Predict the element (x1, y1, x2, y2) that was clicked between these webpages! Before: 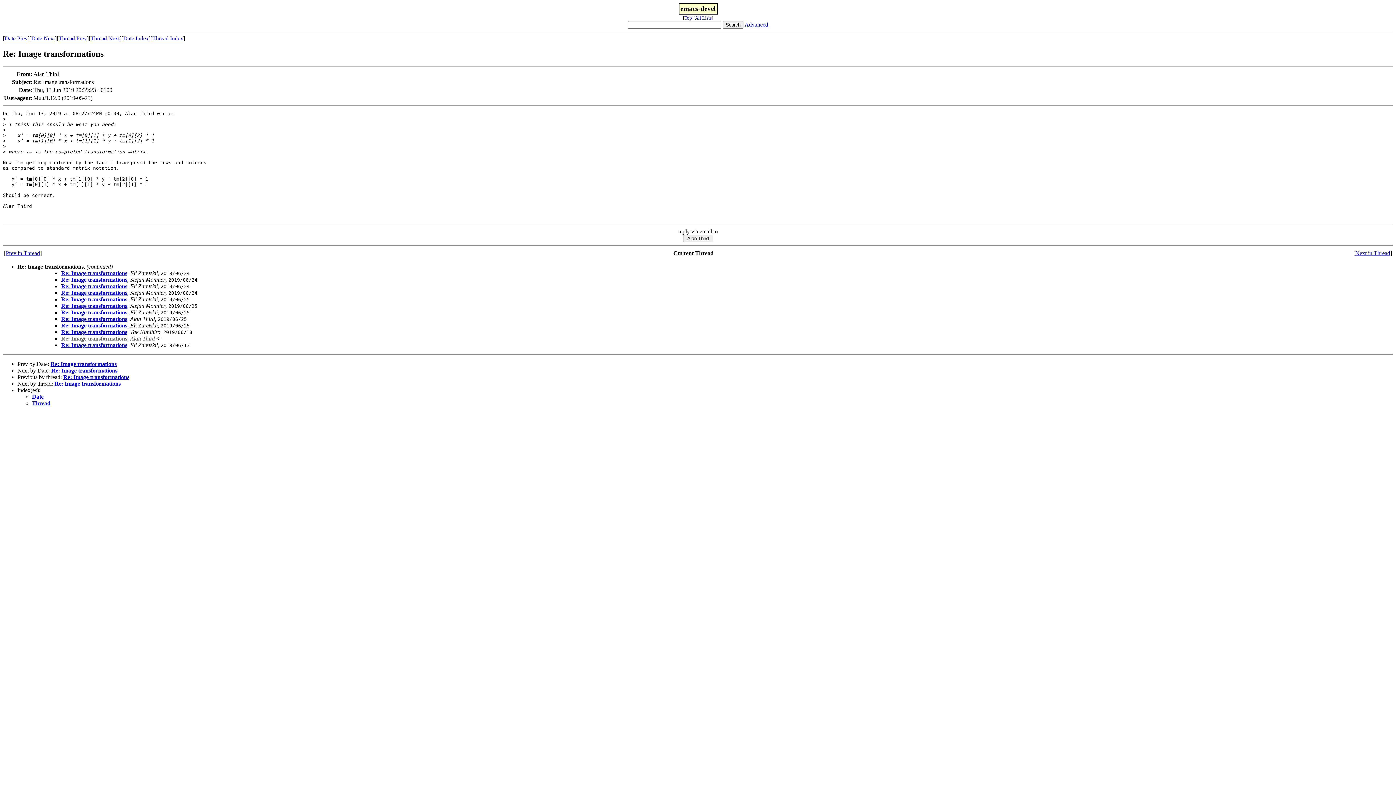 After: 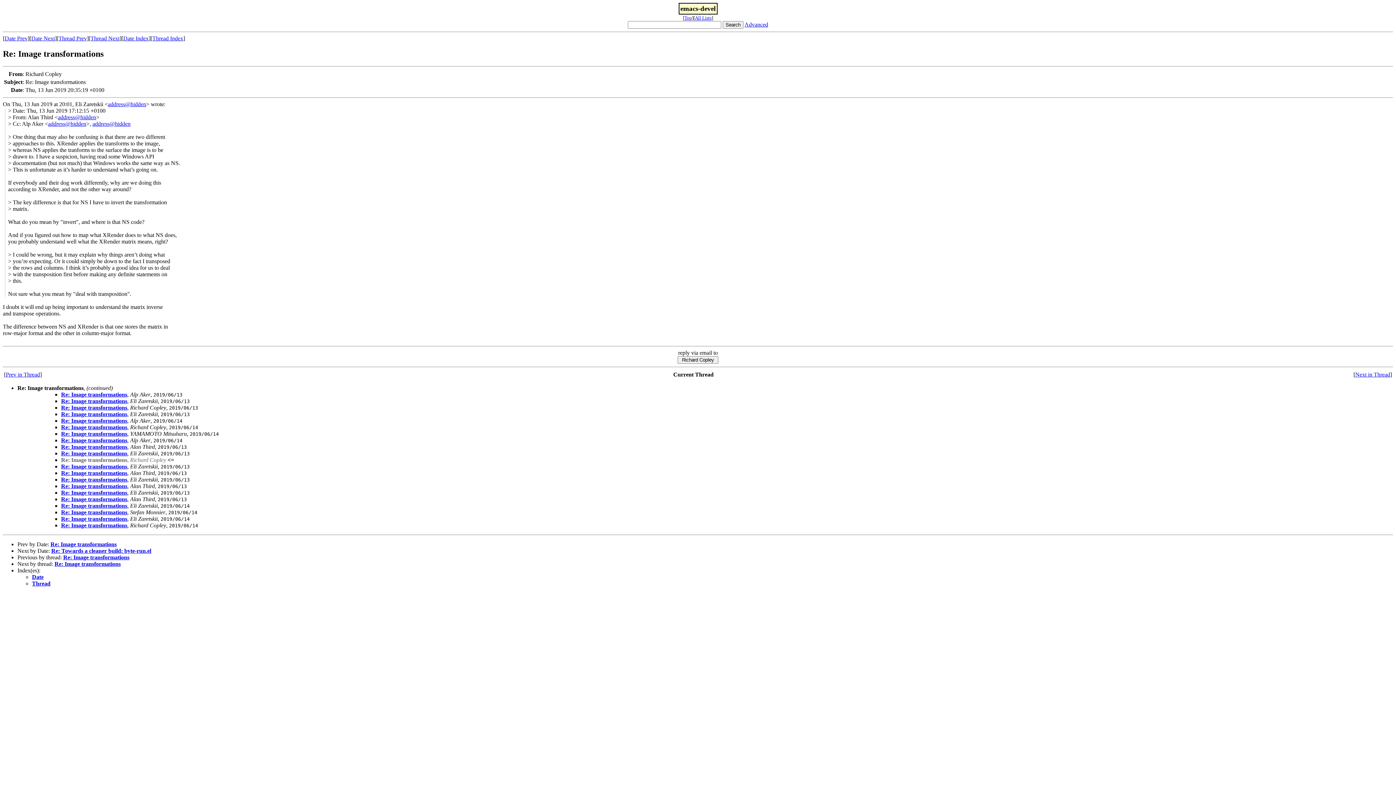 Action: bbox: (31, 35, 54, 41) label: Date Next